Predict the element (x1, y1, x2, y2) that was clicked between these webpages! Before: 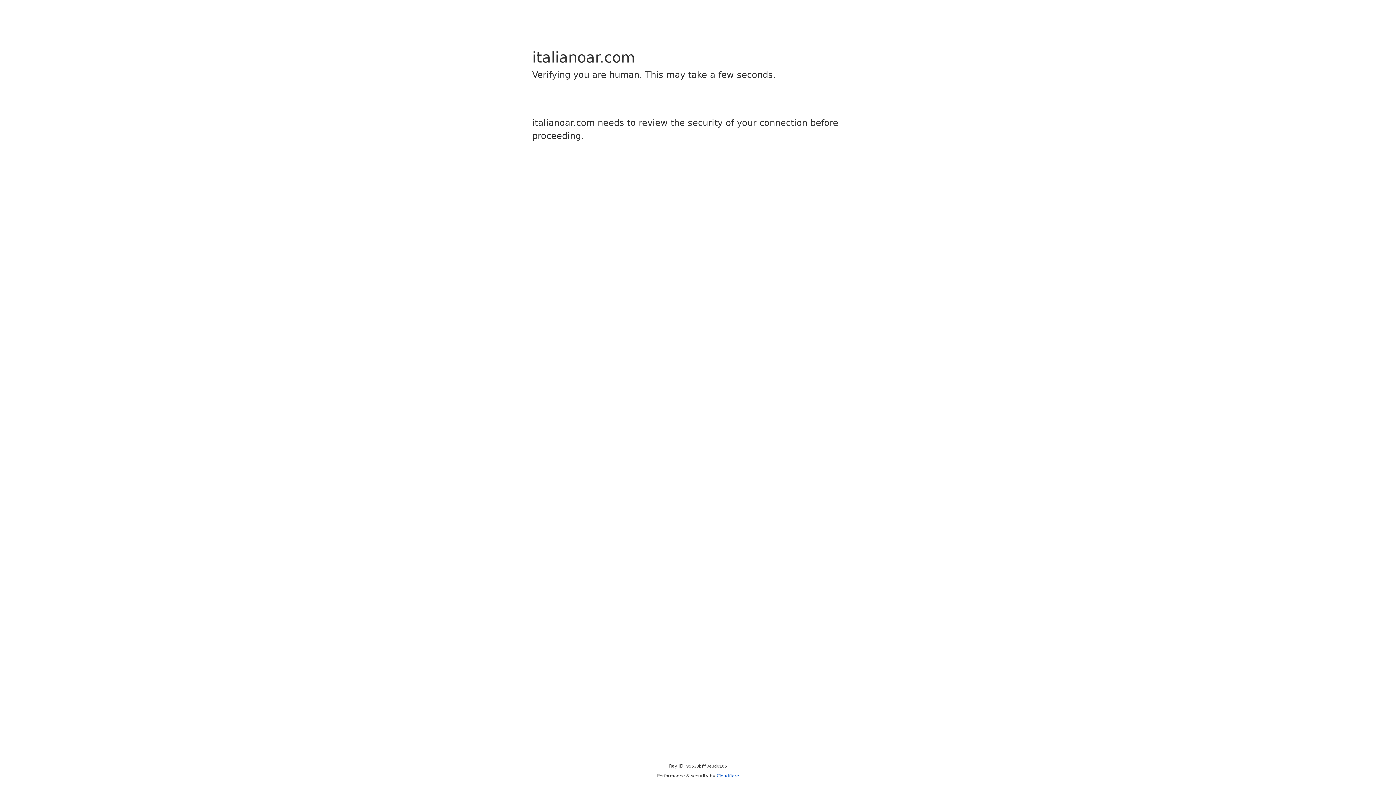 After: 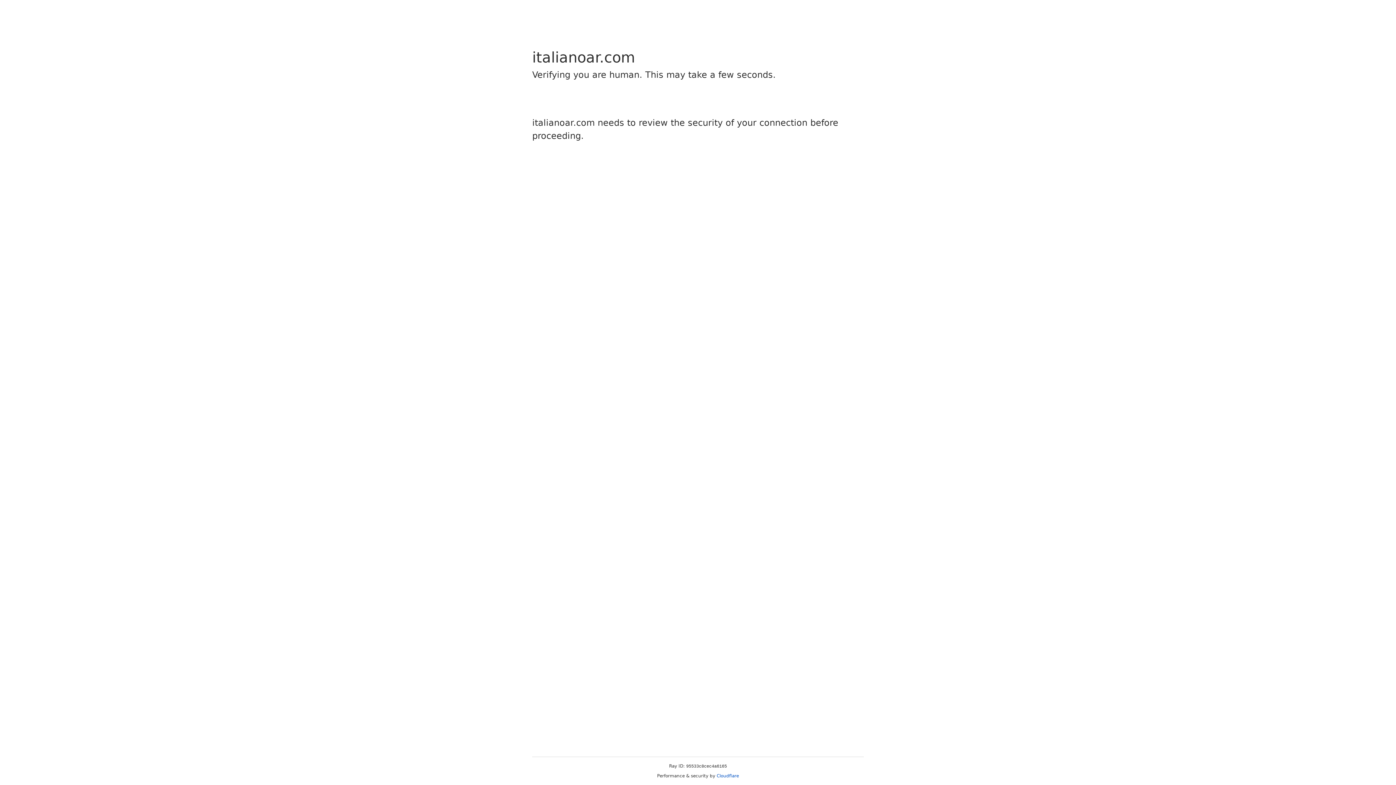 Action: bbox: (716, 773, 739, 778) label: Cloudflare